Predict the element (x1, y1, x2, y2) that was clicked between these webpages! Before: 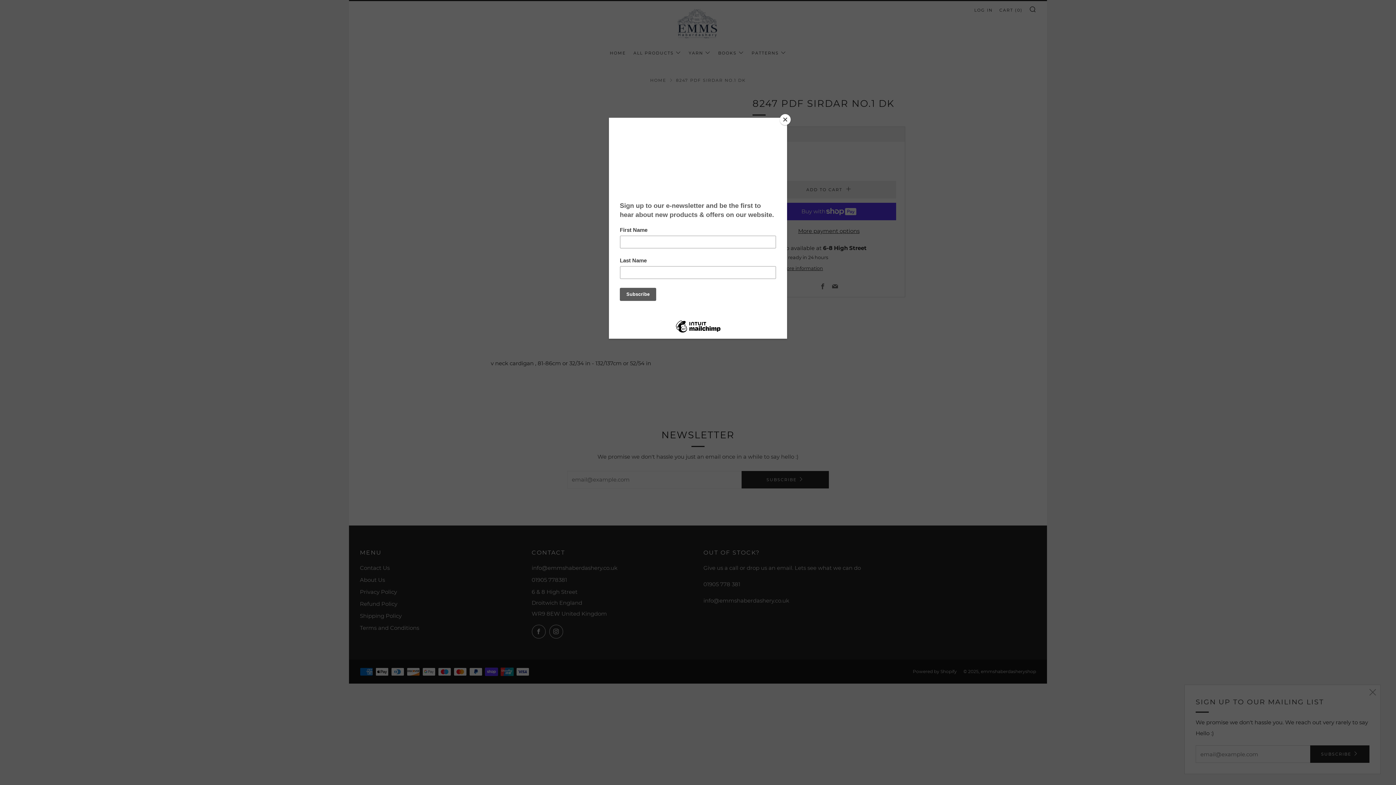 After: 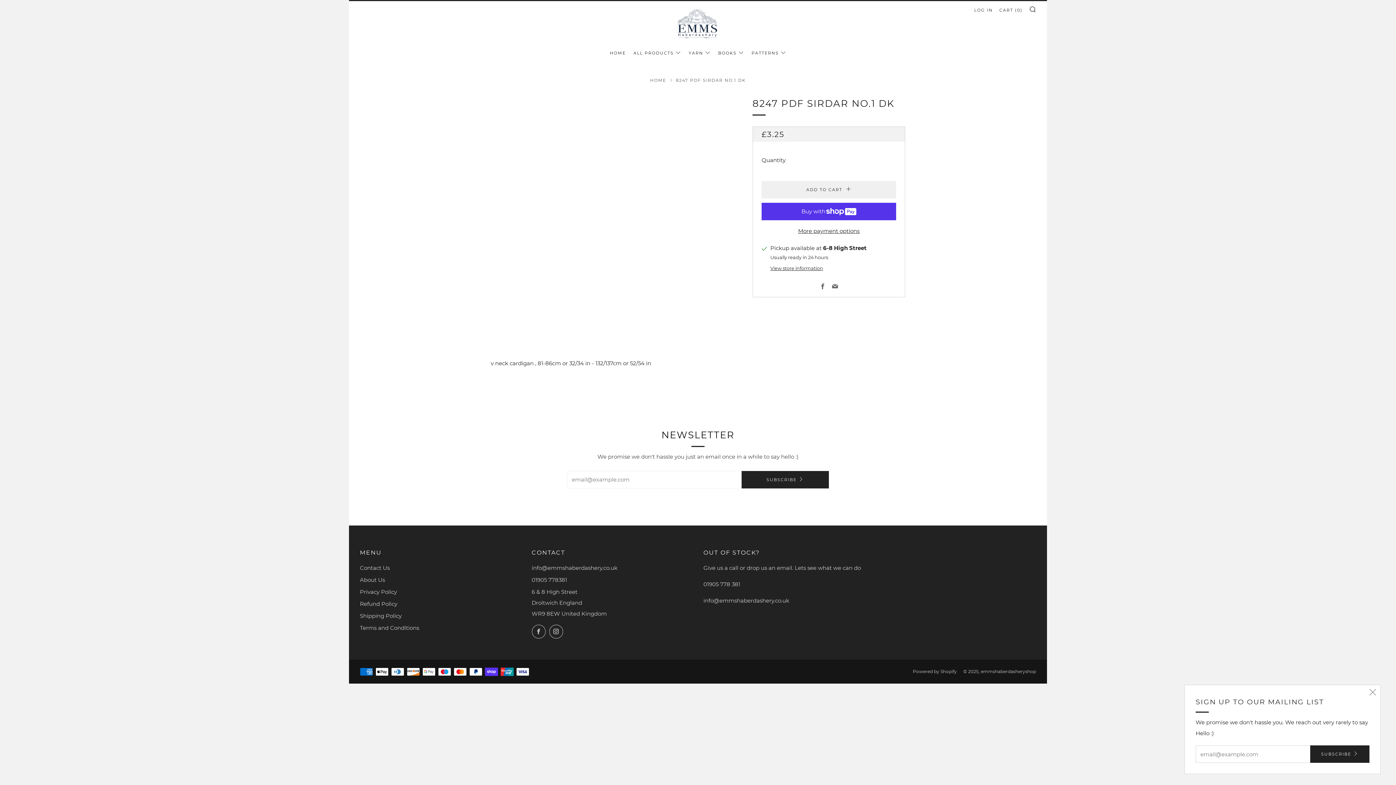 Action: label: Close bbox: (780, 114, 790, 125)